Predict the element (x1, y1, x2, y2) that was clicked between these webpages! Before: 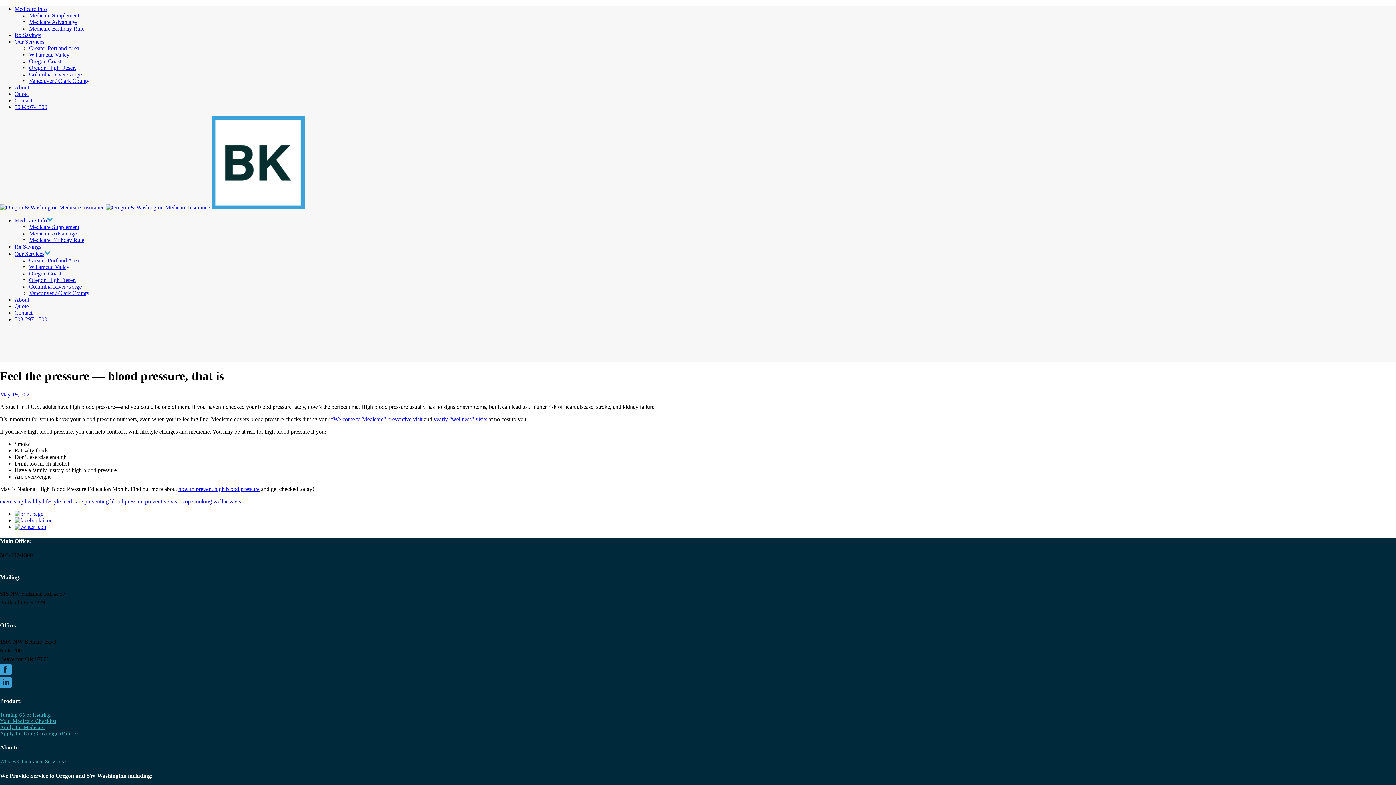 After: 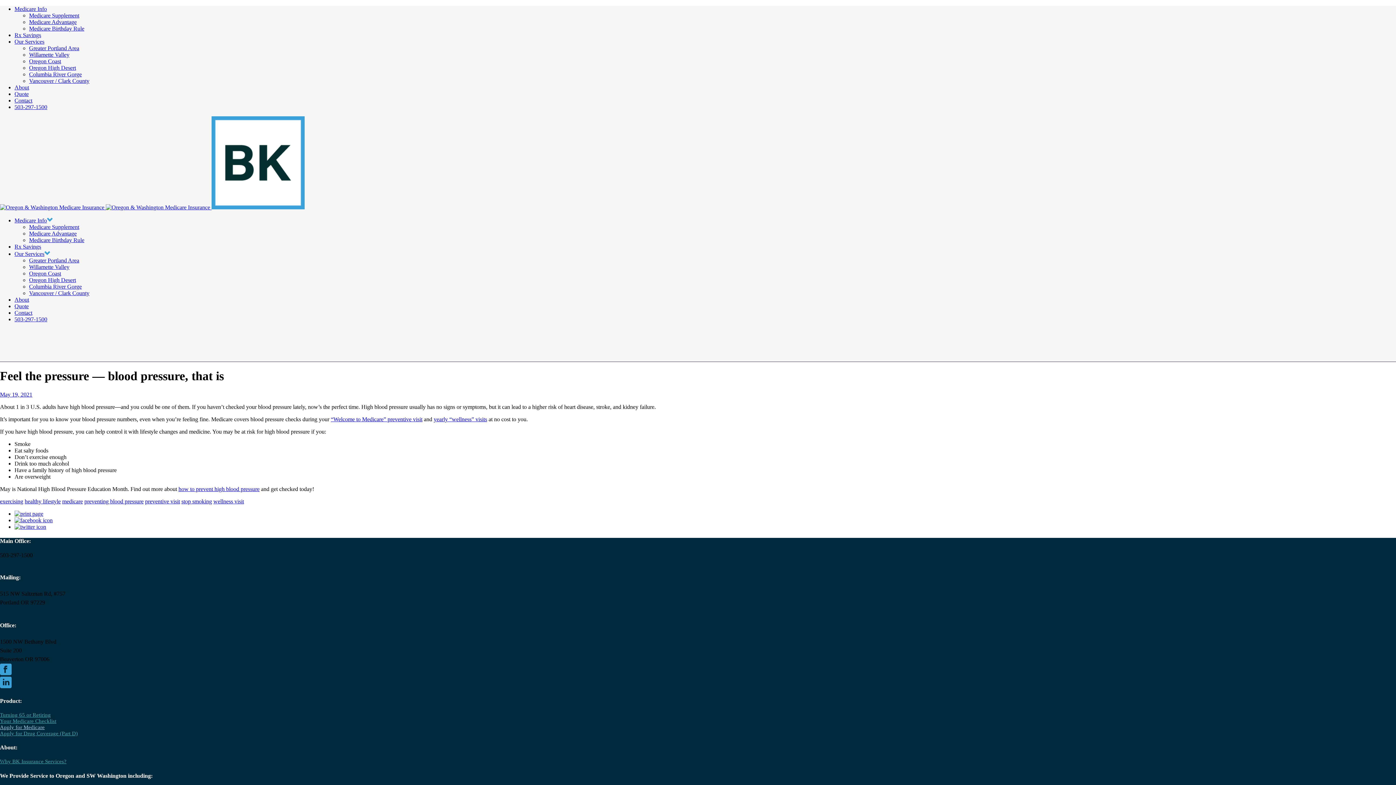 Action: bbox: (0, 724, 44, 730) label: Apply for Medicare